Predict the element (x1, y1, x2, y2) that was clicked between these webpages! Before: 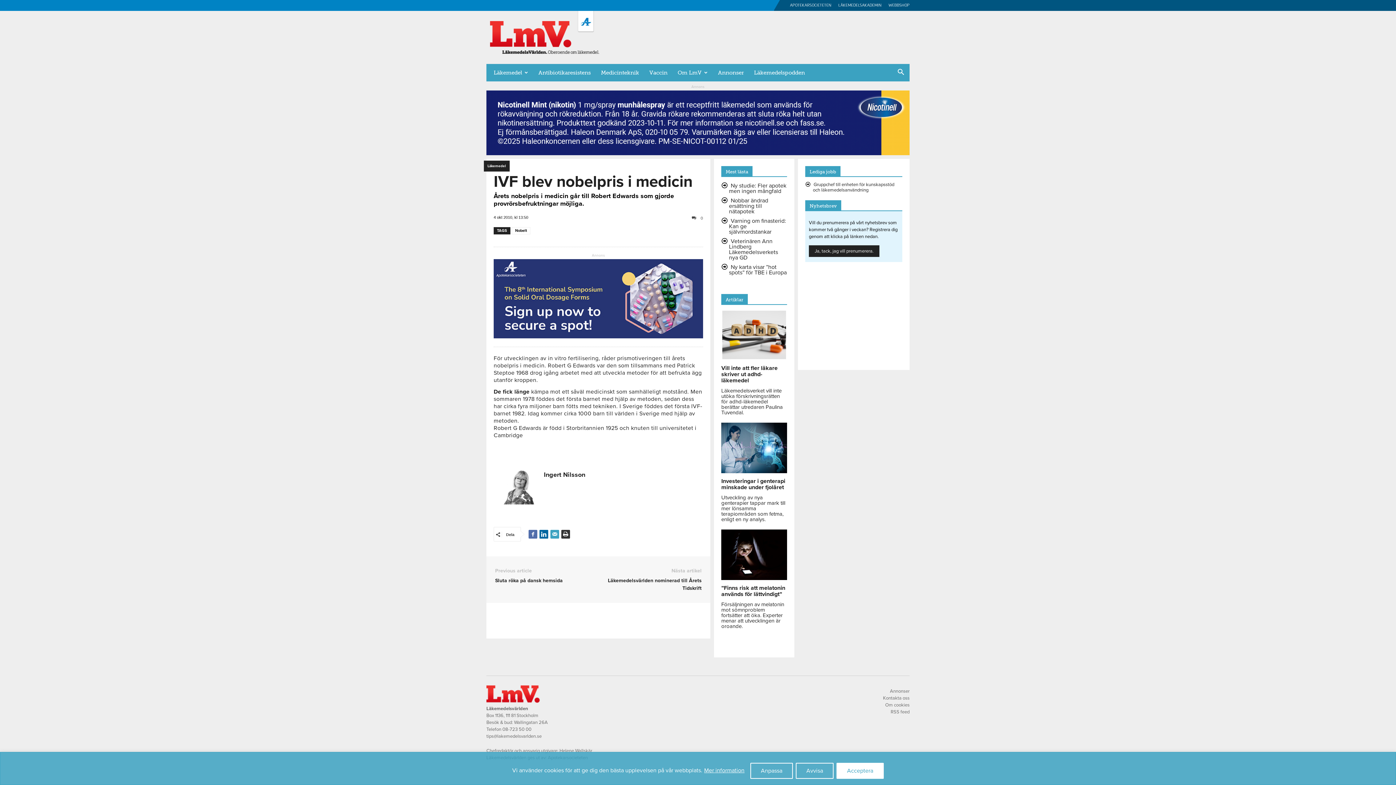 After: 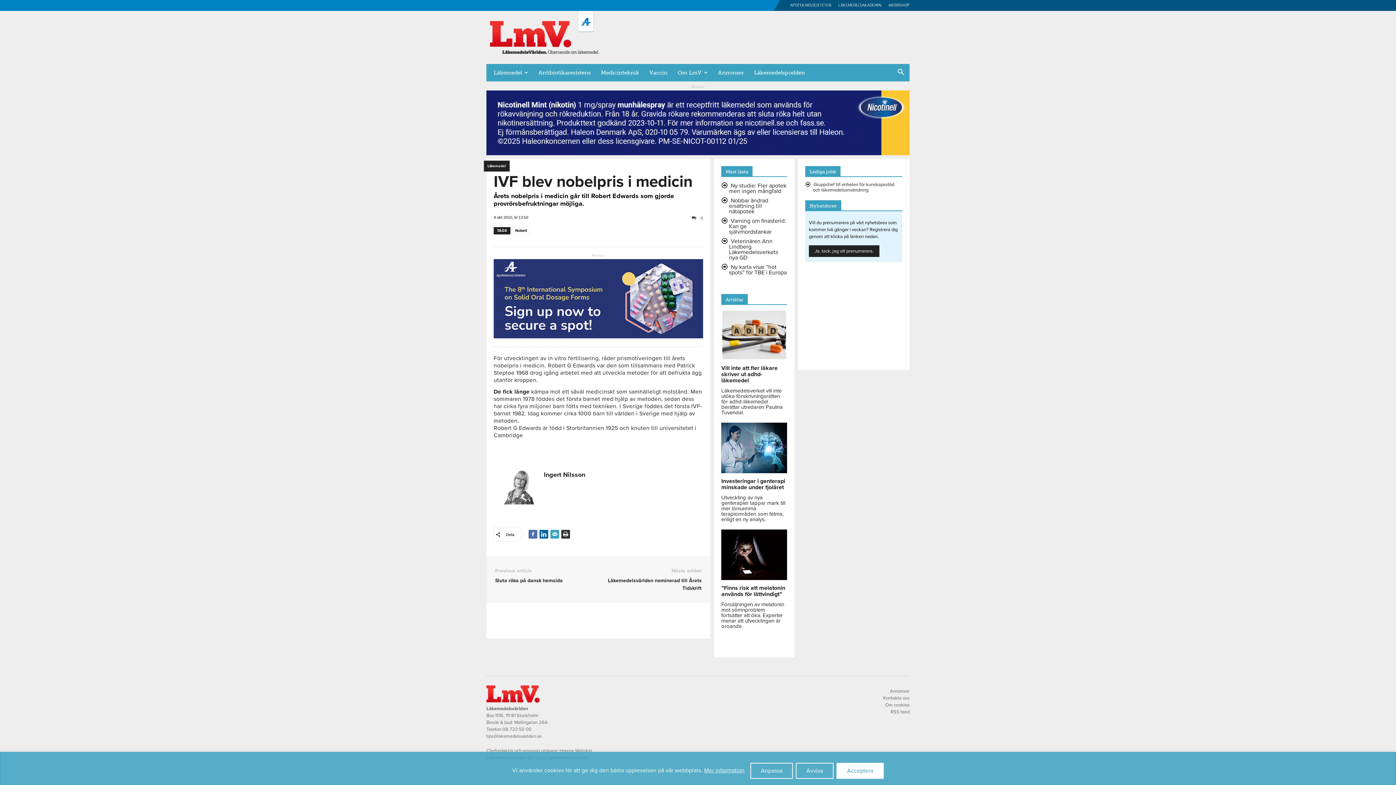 Action: label: Mer information bbox: (704, 766, 745, 774)